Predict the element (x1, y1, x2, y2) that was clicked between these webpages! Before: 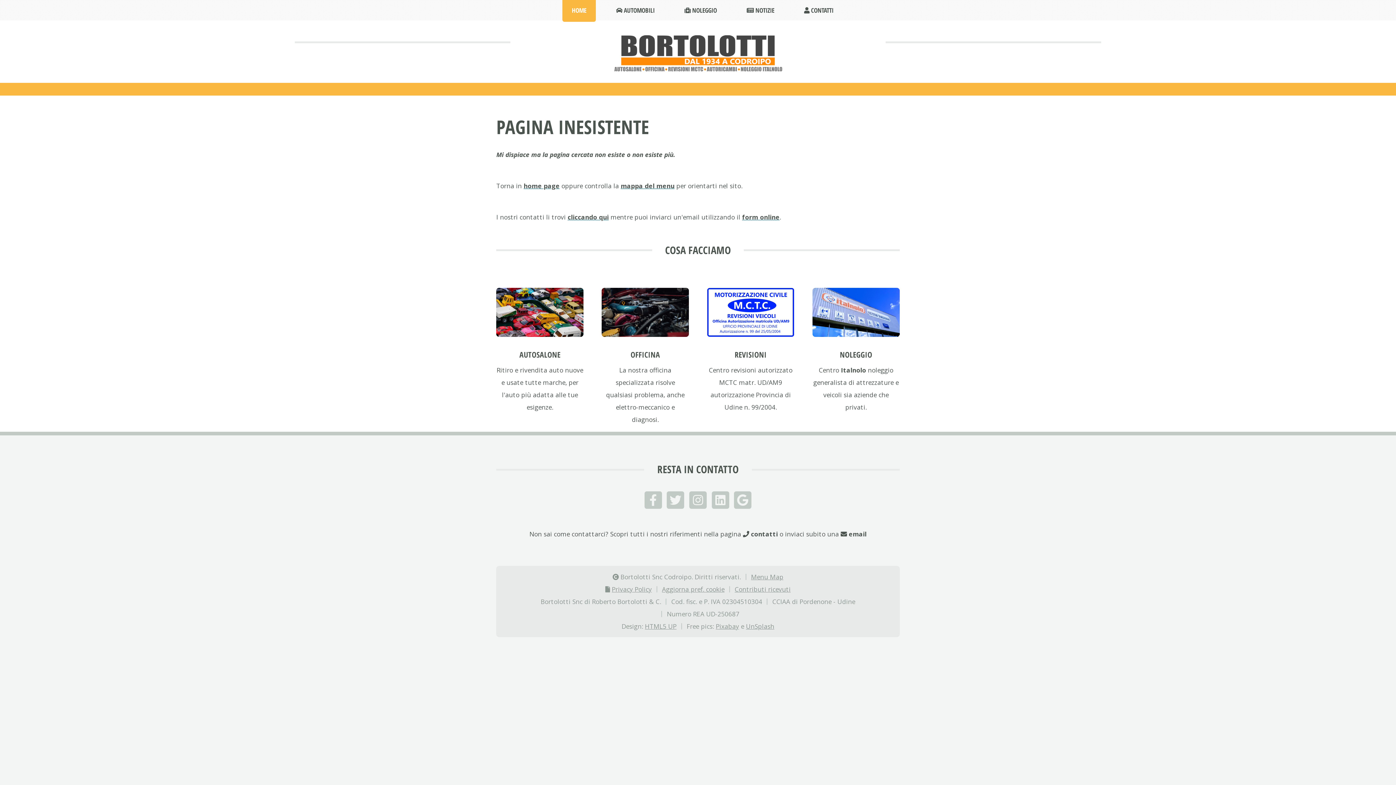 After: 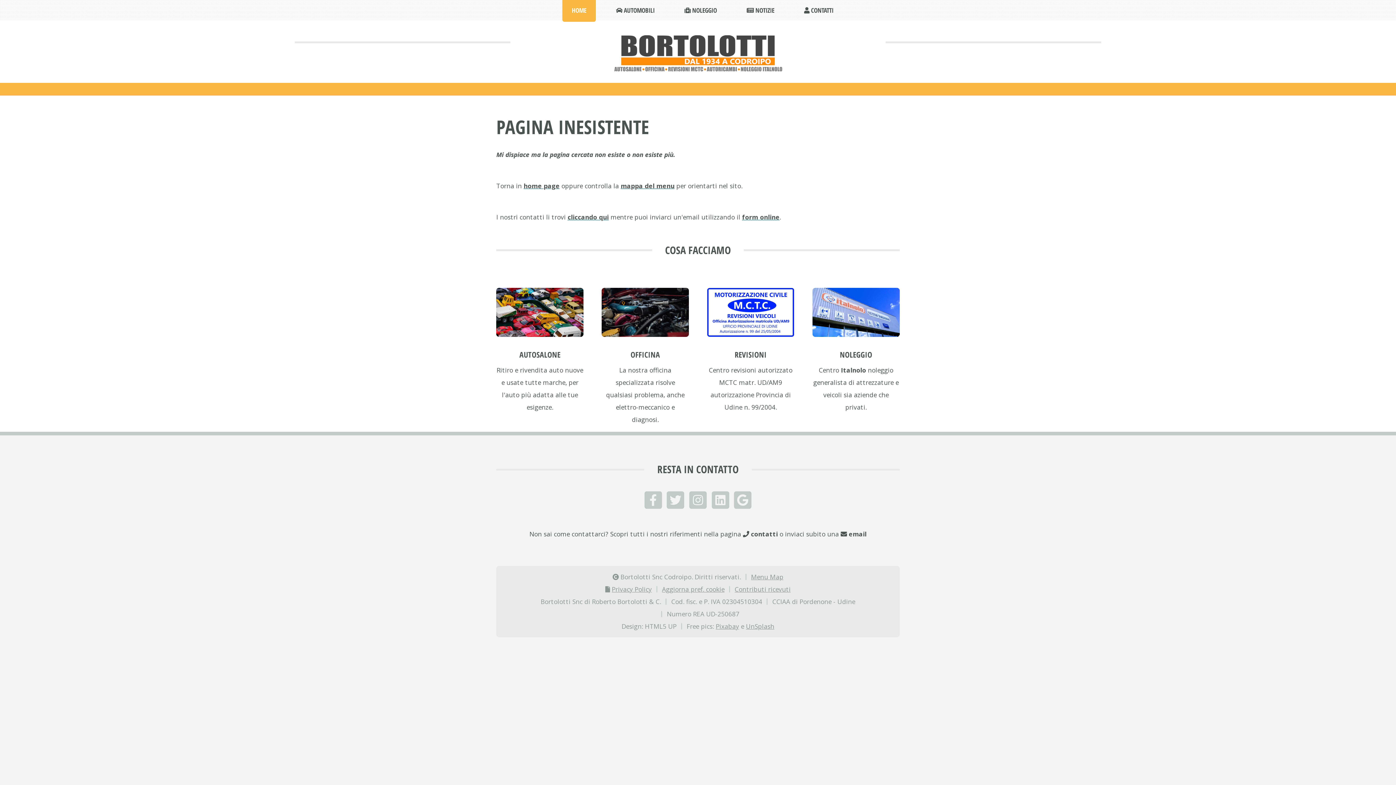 Action: bbox: (645, 622, 676, 630) label: HTML5 UP